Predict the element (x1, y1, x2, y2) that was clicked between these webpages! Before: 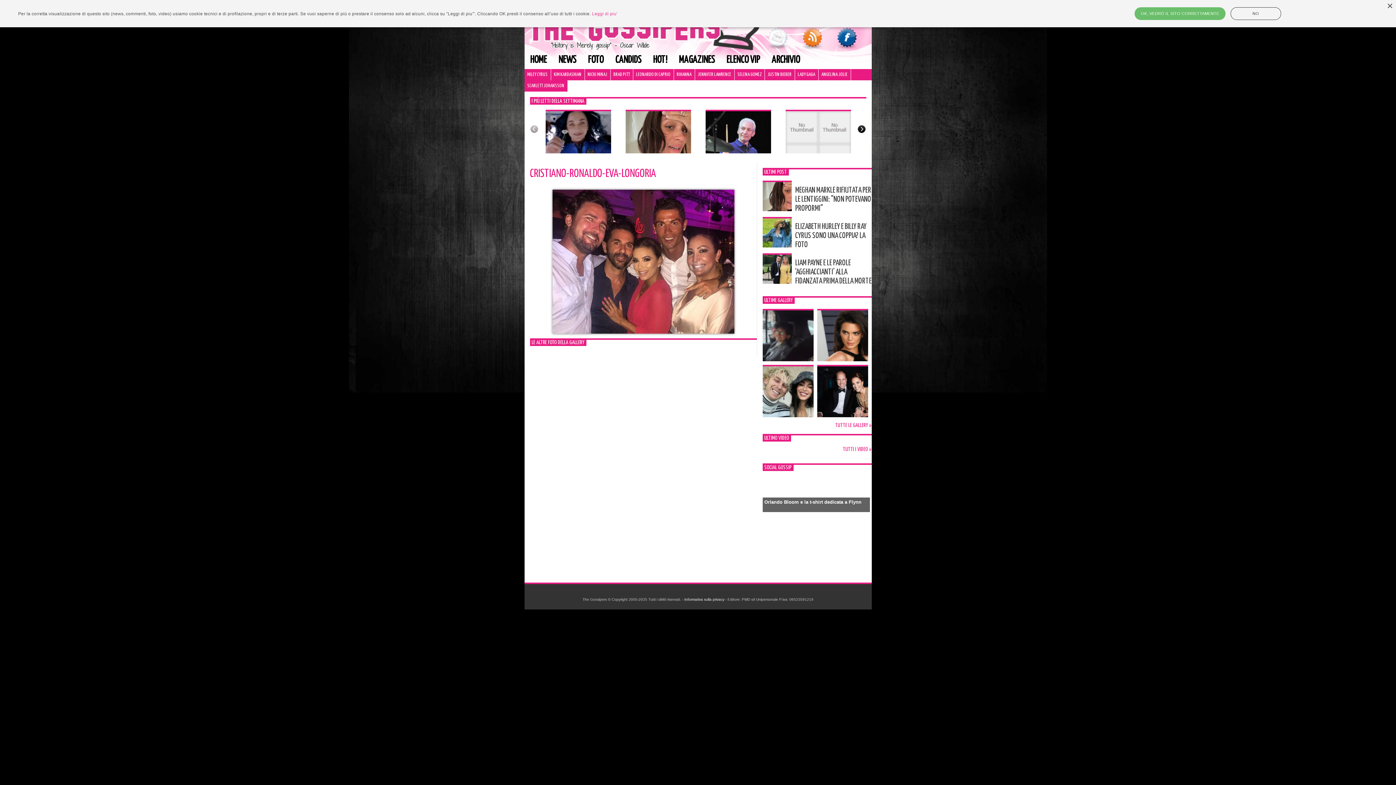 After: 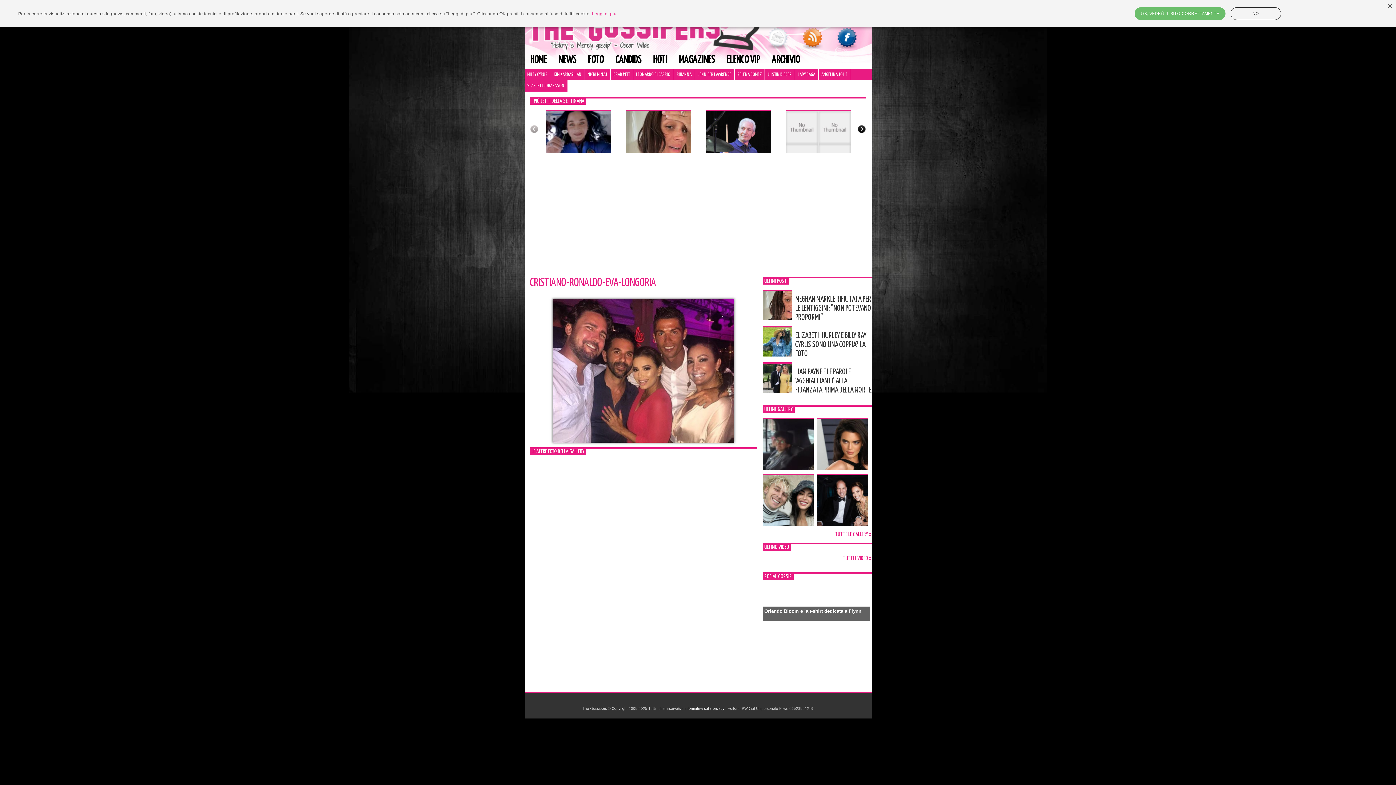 Action: bbox: (530, 168, 656, 179) label: CRISTIANO-RONALDO-EVA-LONGORIA